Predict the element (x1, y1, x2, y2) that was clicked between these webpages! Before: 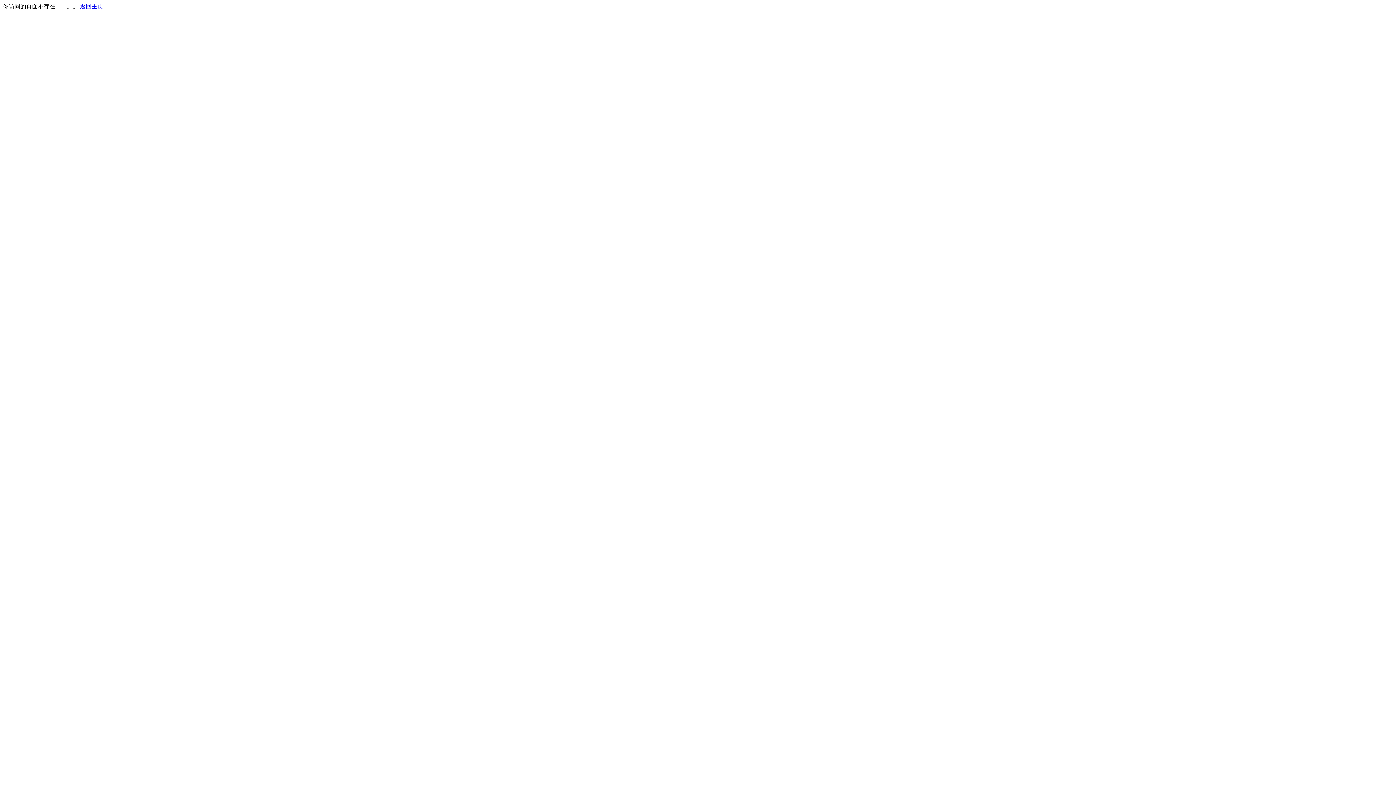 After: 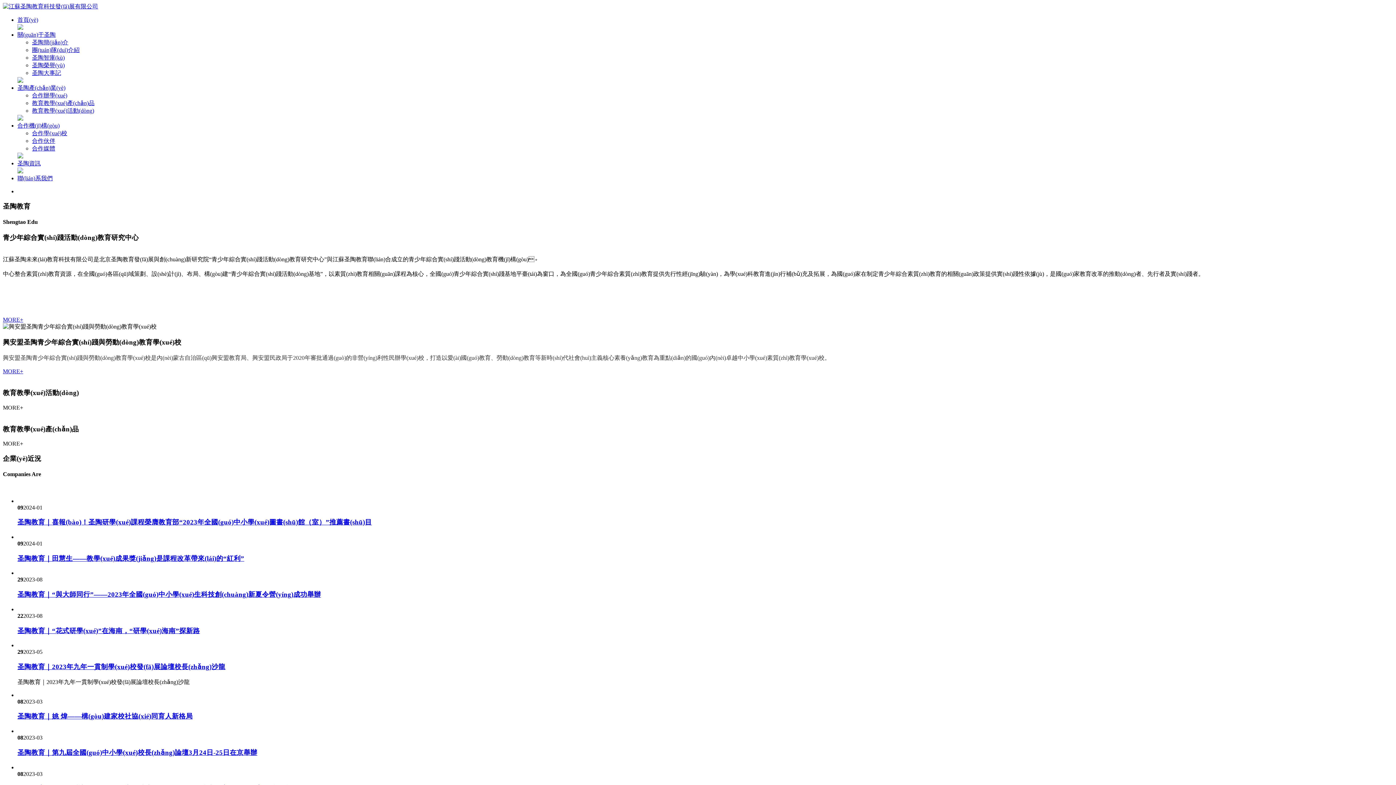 Action: bbox: (80, 3, 103, 9) label: 返回主页